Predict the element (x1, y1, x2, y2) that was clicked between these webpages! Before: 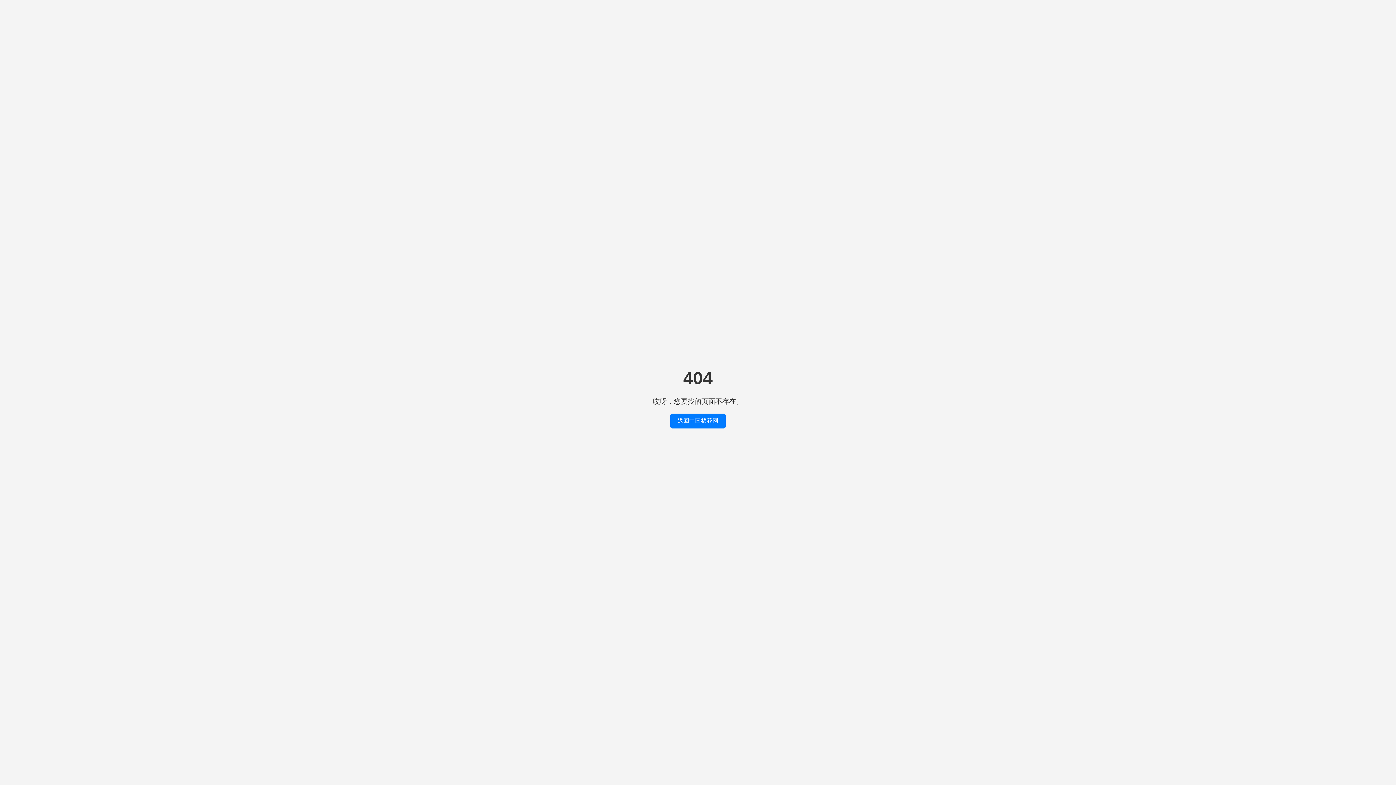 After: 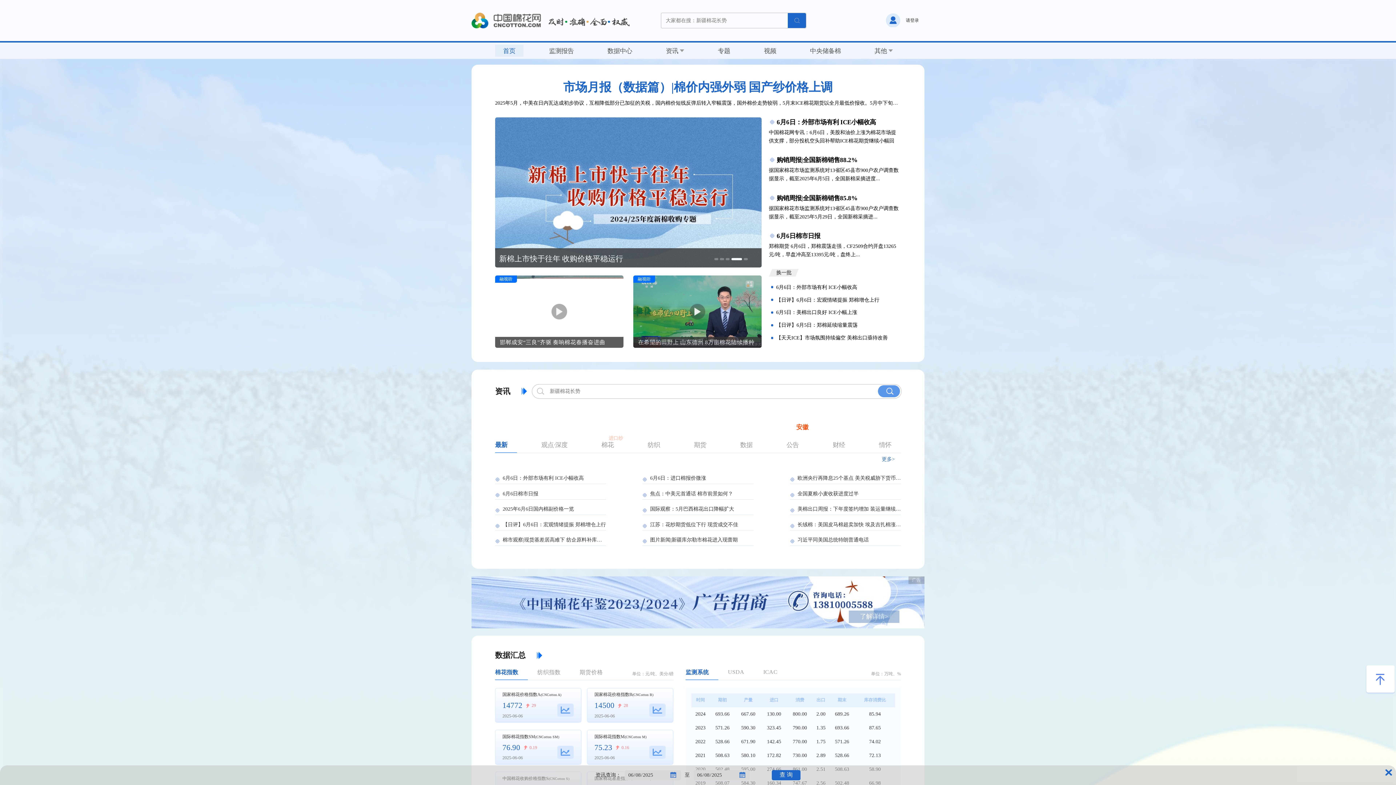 Action: bbox: (670, 413, 725, 428) label: 返回中国棉花网